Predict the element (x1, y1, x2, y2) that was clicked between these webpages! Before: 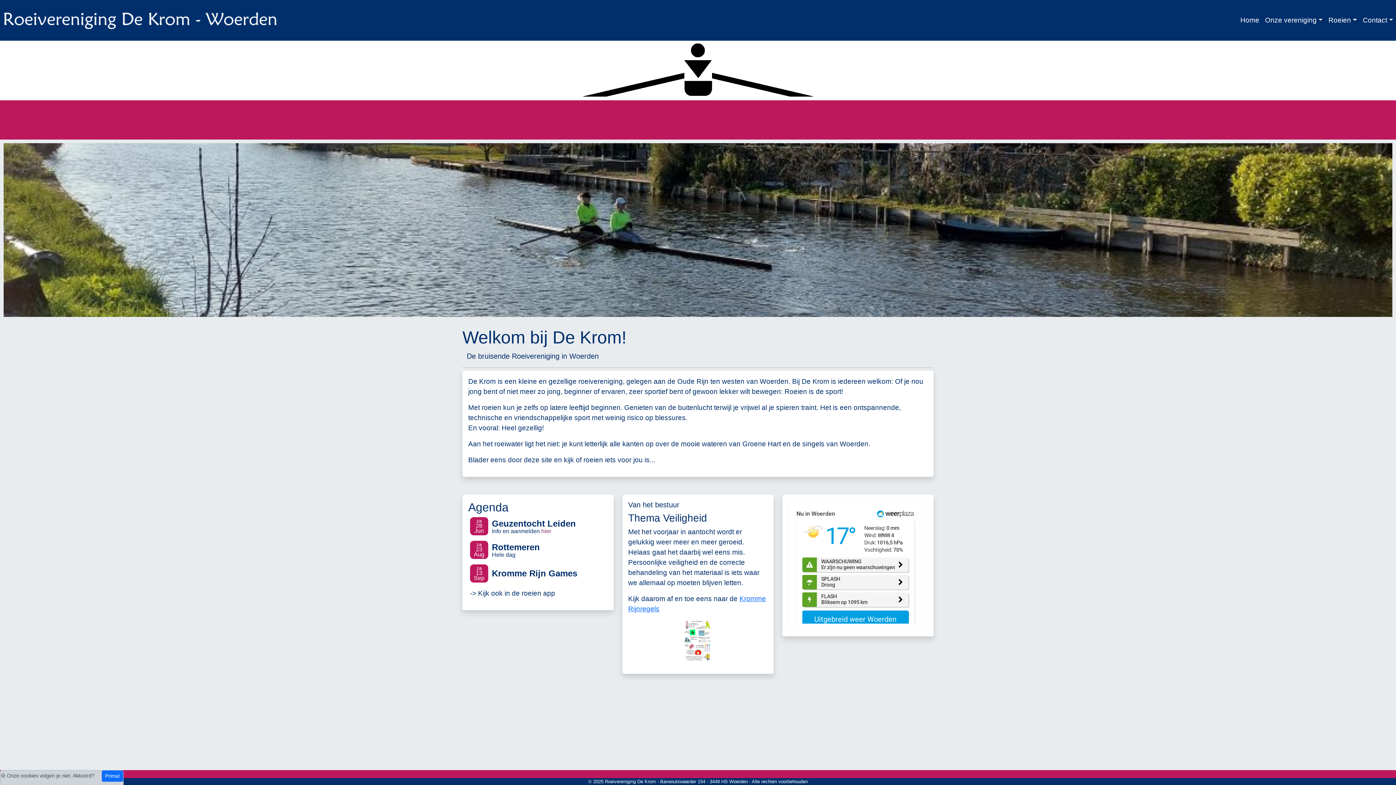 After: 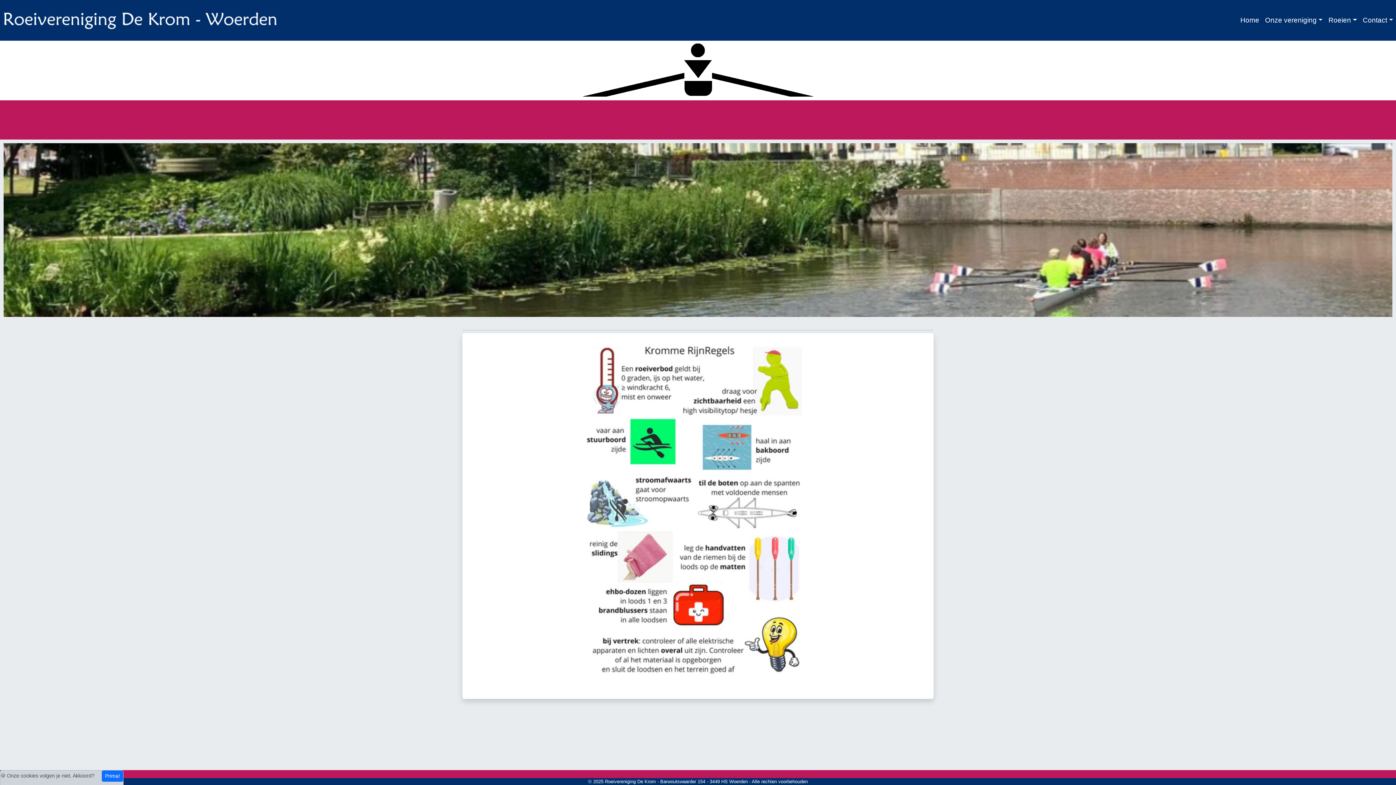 Action: bbox: (628, 620, 768, 662)